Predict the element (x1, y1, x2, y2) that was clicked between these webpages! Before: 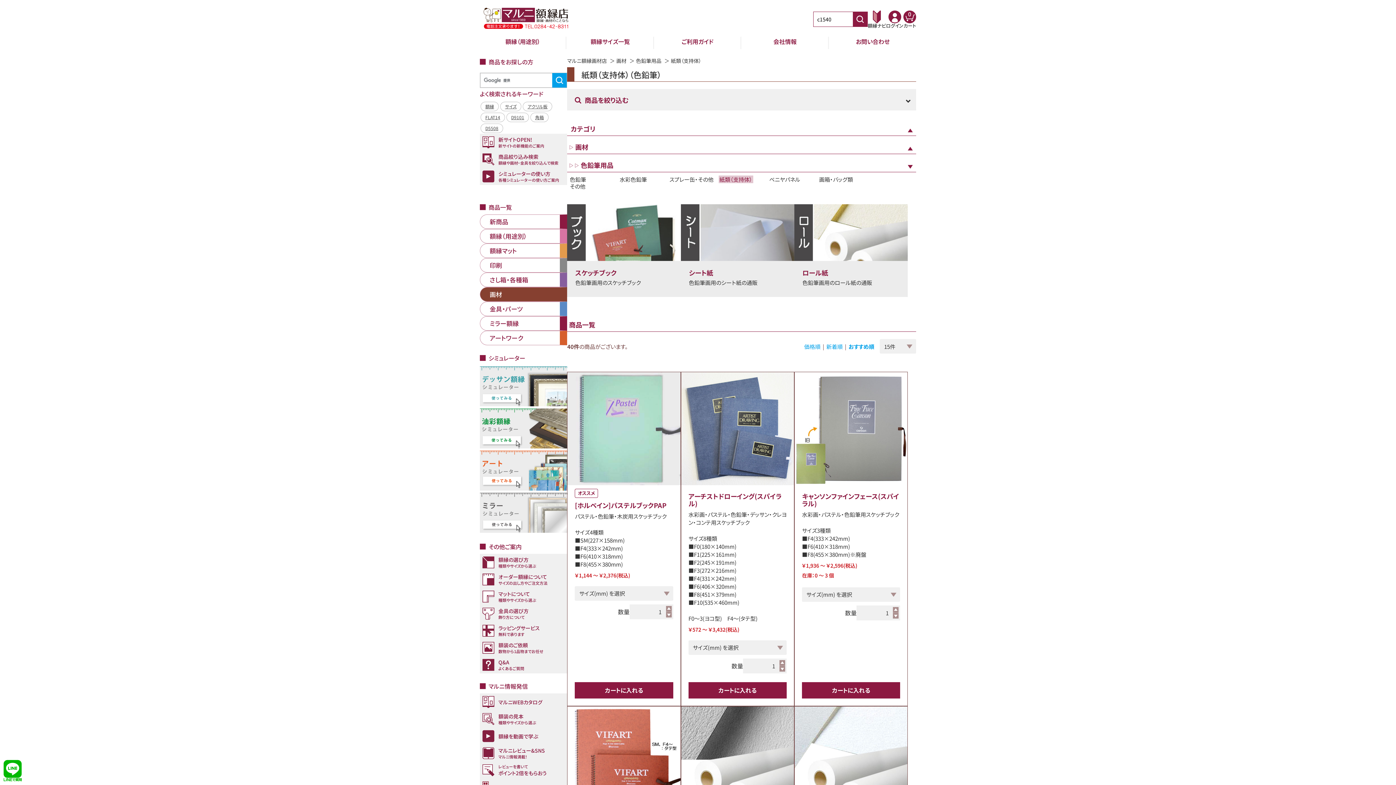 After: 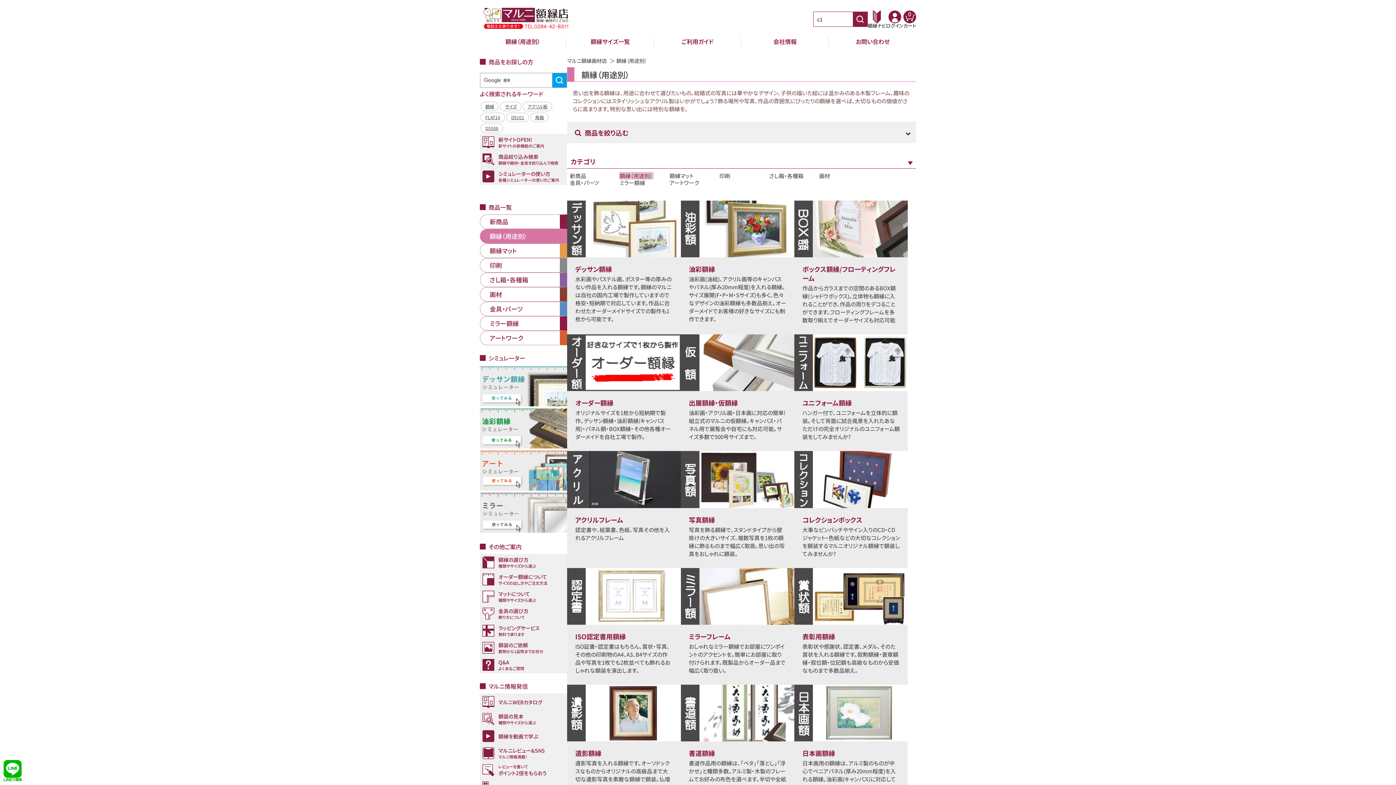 Action: bbox: (480, 229, 567, 243) label: 額縁（用途別）